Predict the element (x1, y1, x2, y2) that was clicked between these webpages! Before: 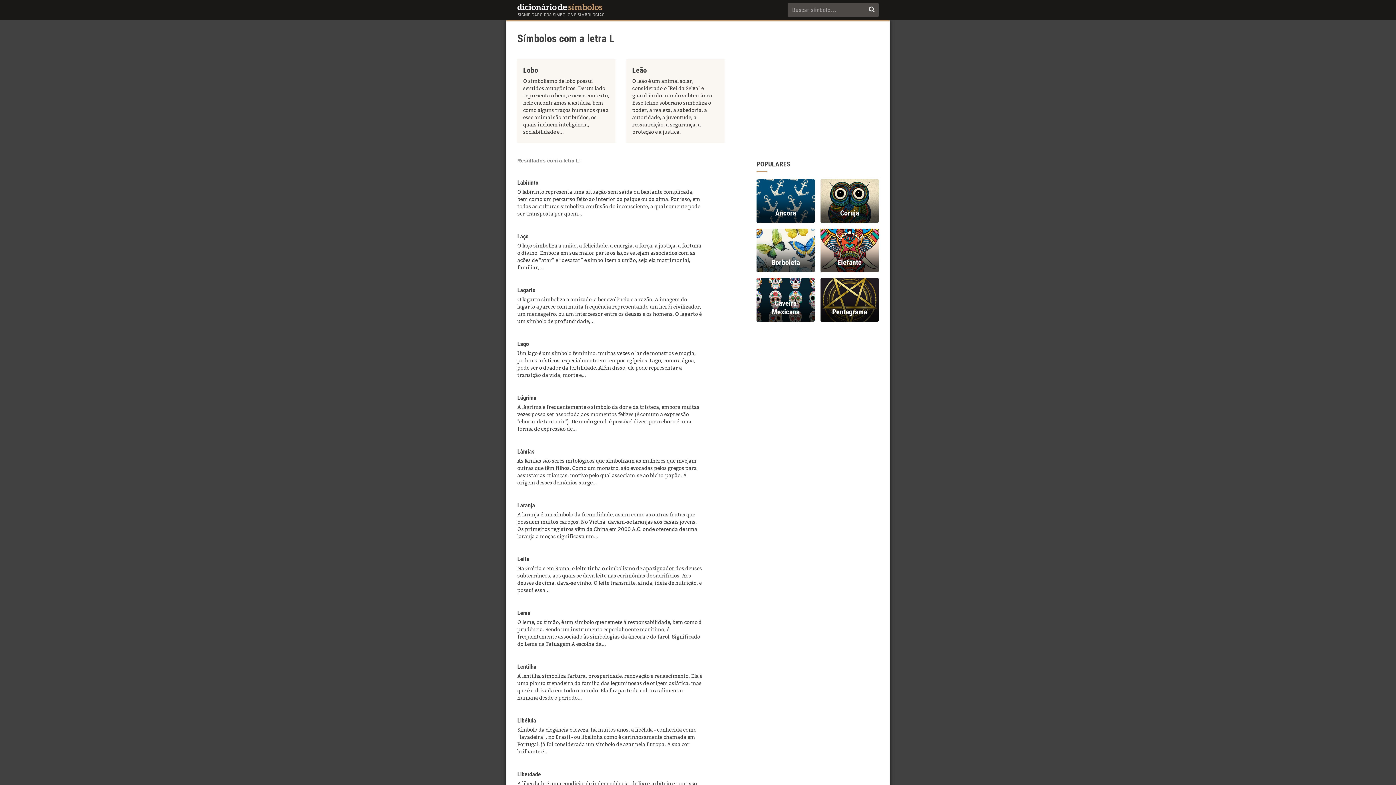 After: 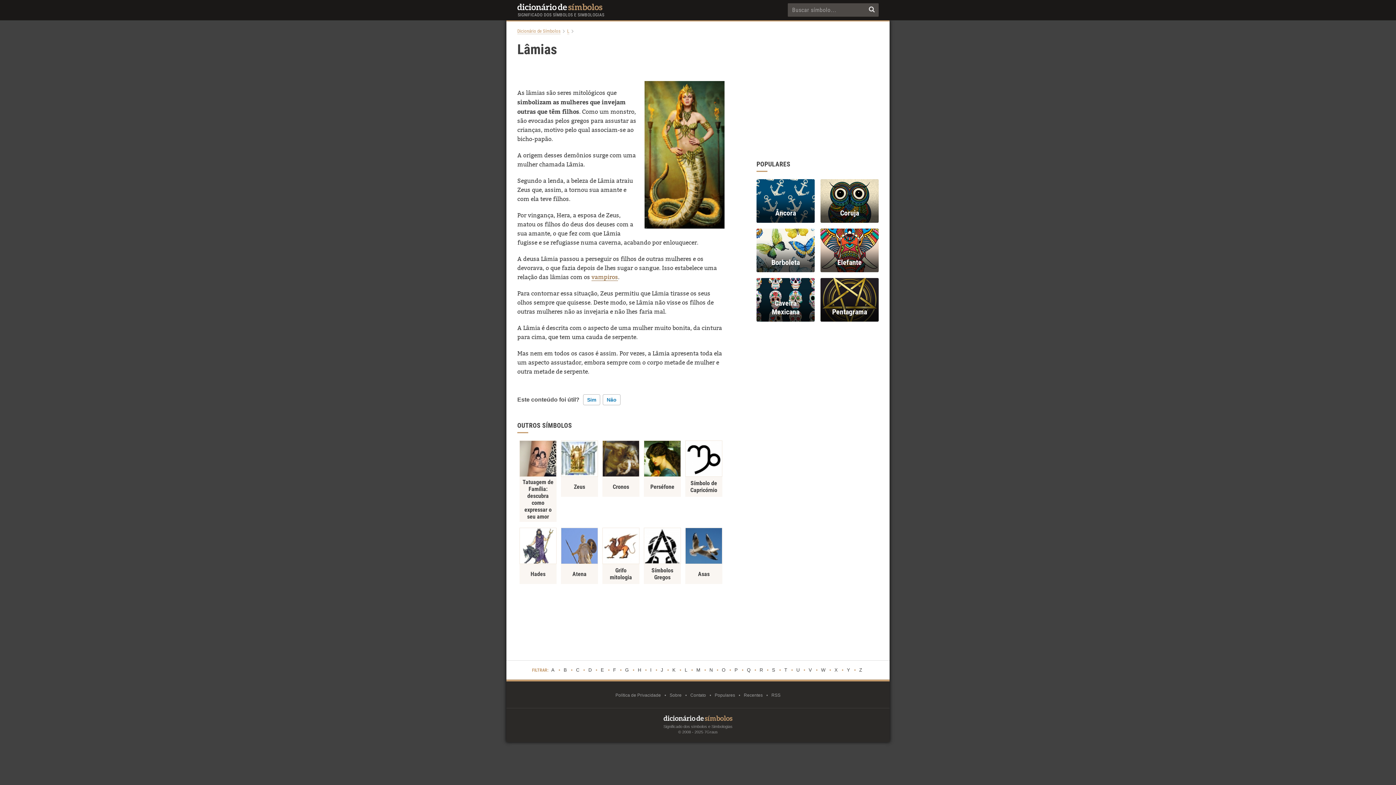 Action: bbox: (517, 449, 702, 486) label: Lâmias
As lâmias são seres mitológicos que simbolizam as mulheres que invejam outras que têm filhos. Como um monstro, são evocadas pelos gregos para assustar as crianças, motivo pelo qual associam-se ao bicho-papão. A origem desses demônios surge...